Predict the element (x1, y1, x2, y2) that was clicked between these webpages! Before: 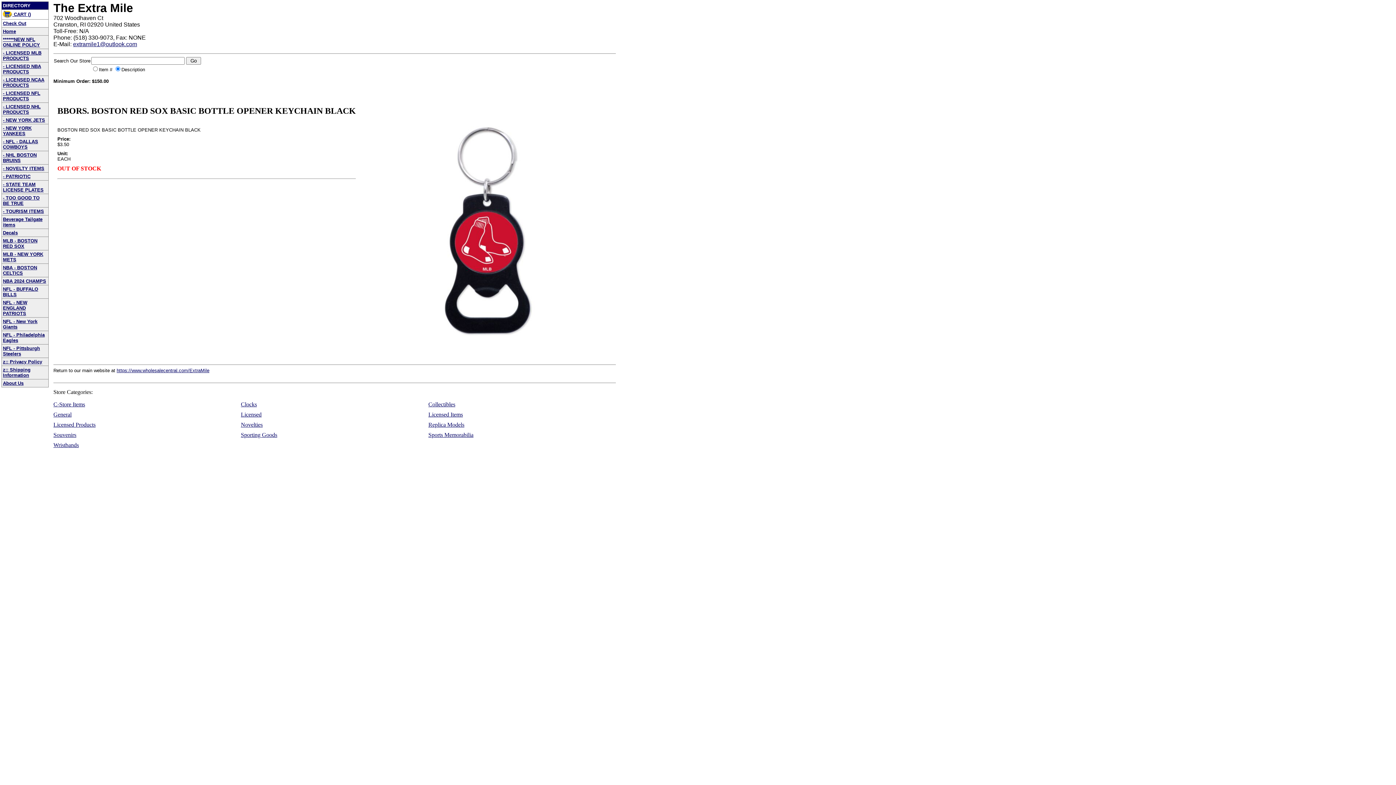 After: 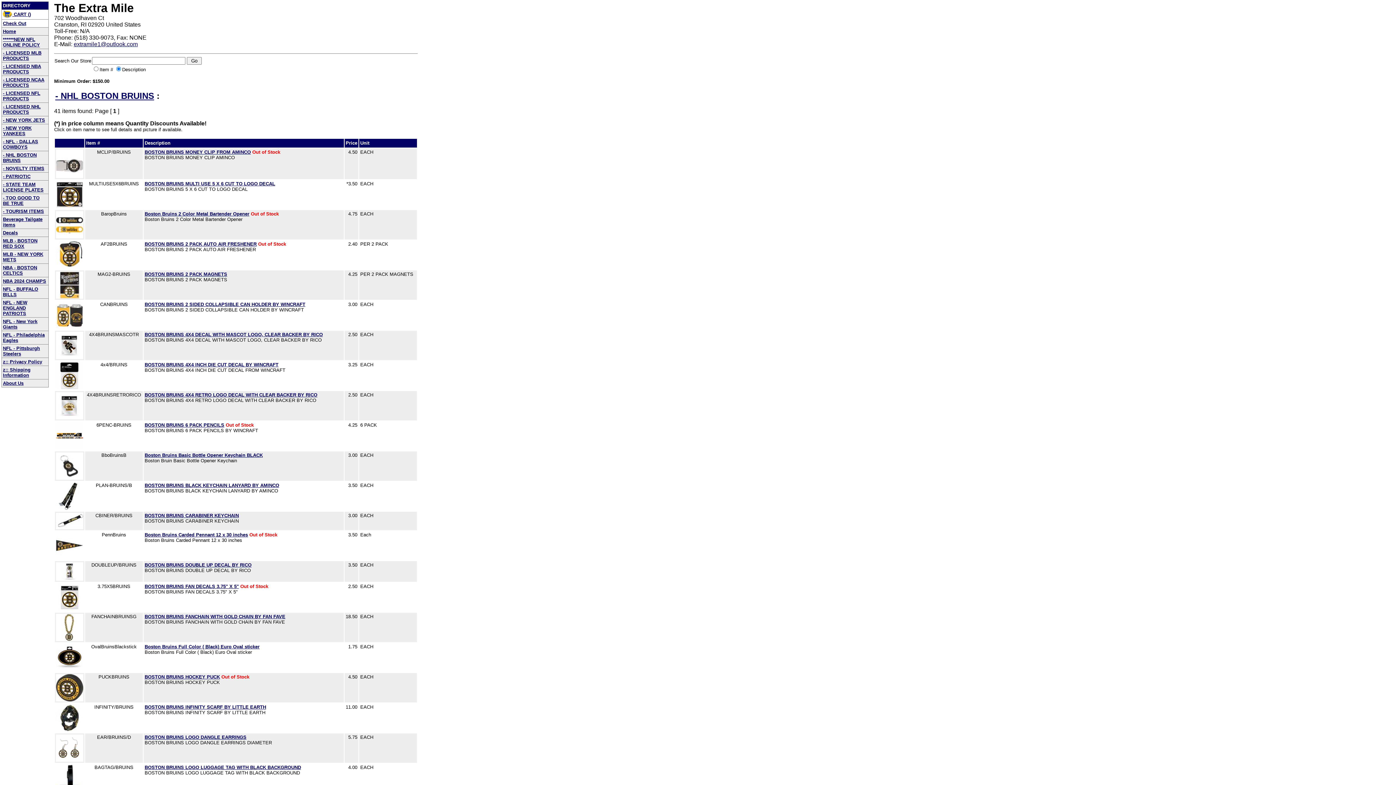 Action: bbox: (2, 151, 36, 163) label: - NHL BOSTON BRUINS